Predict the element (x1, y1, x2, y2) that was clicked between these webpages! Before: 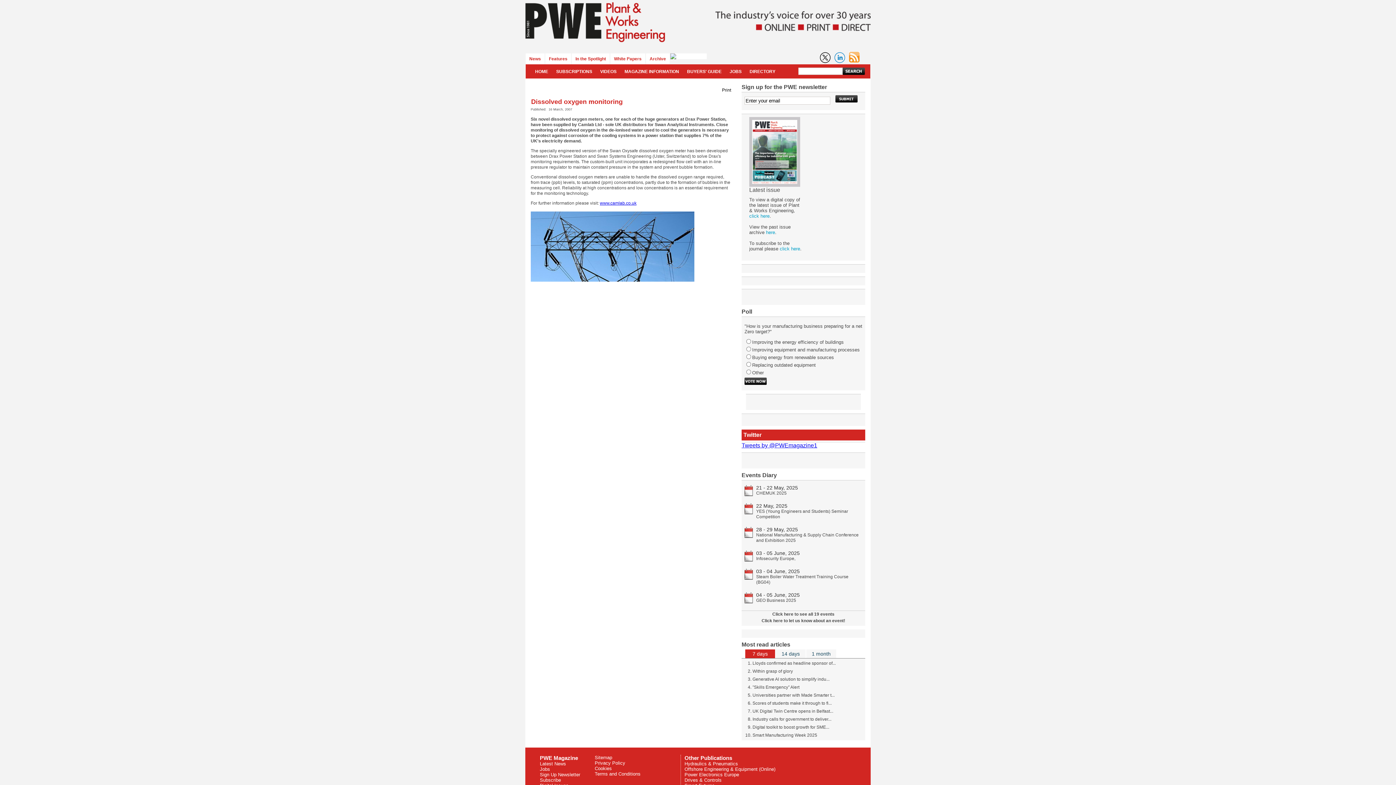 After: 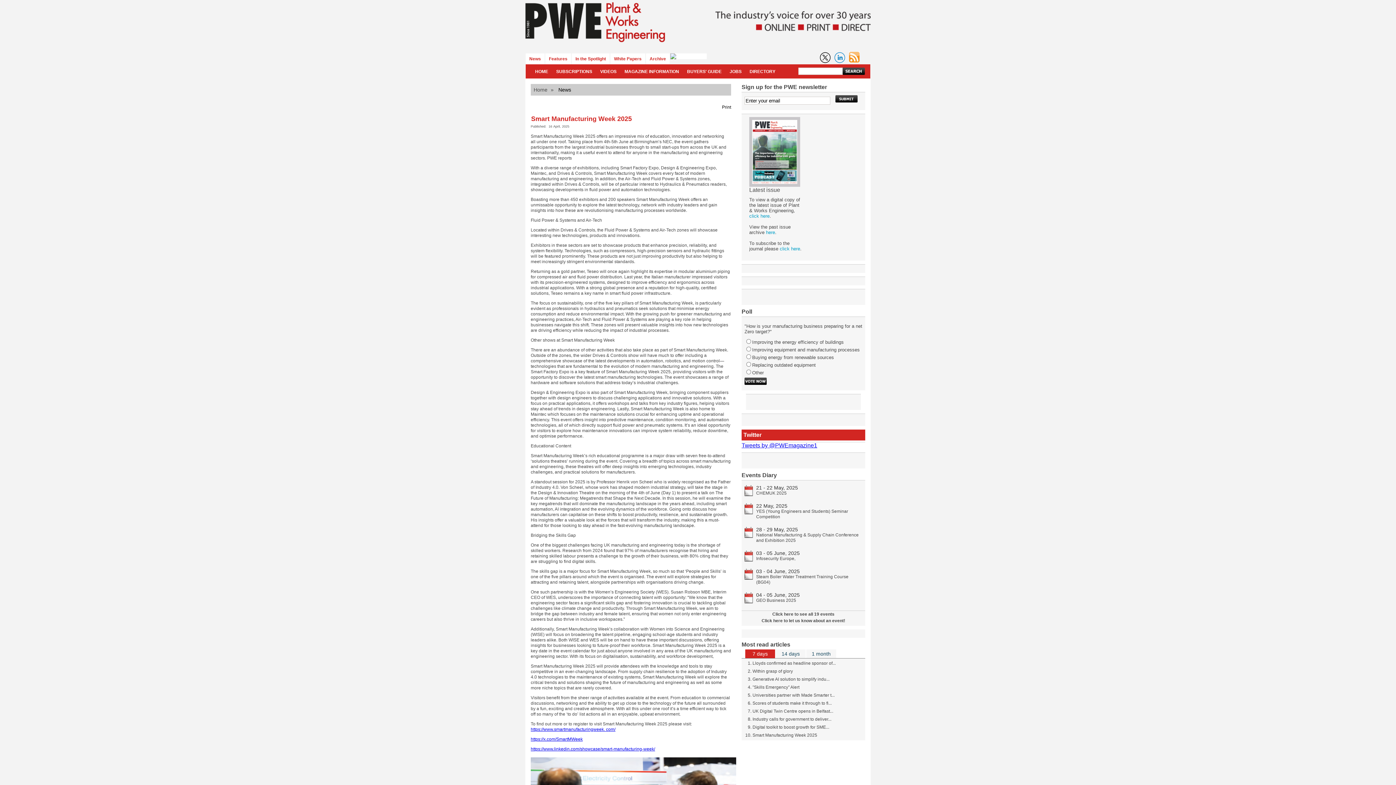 Action: label: Smart Manufacturing Week 2025 bbox: (752, 732, 817, 738)